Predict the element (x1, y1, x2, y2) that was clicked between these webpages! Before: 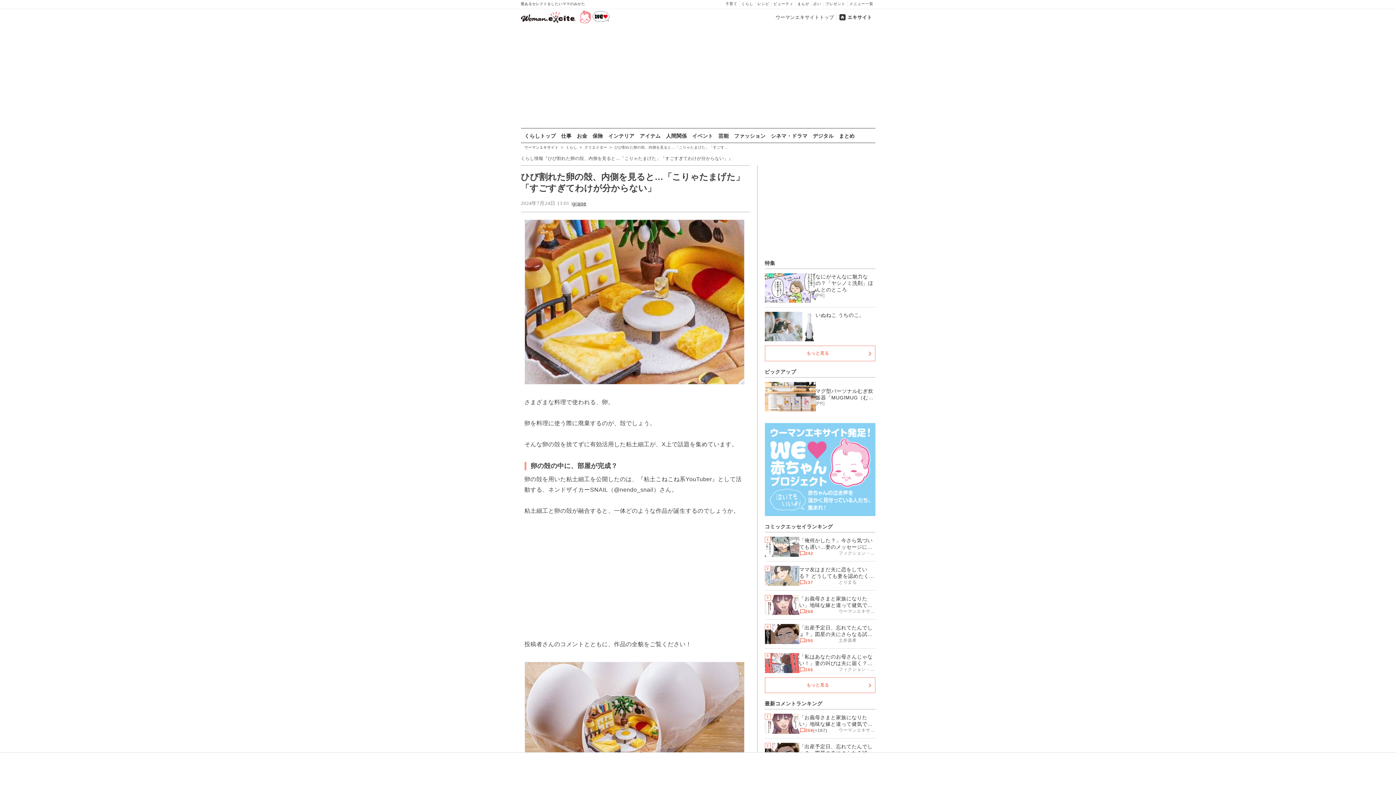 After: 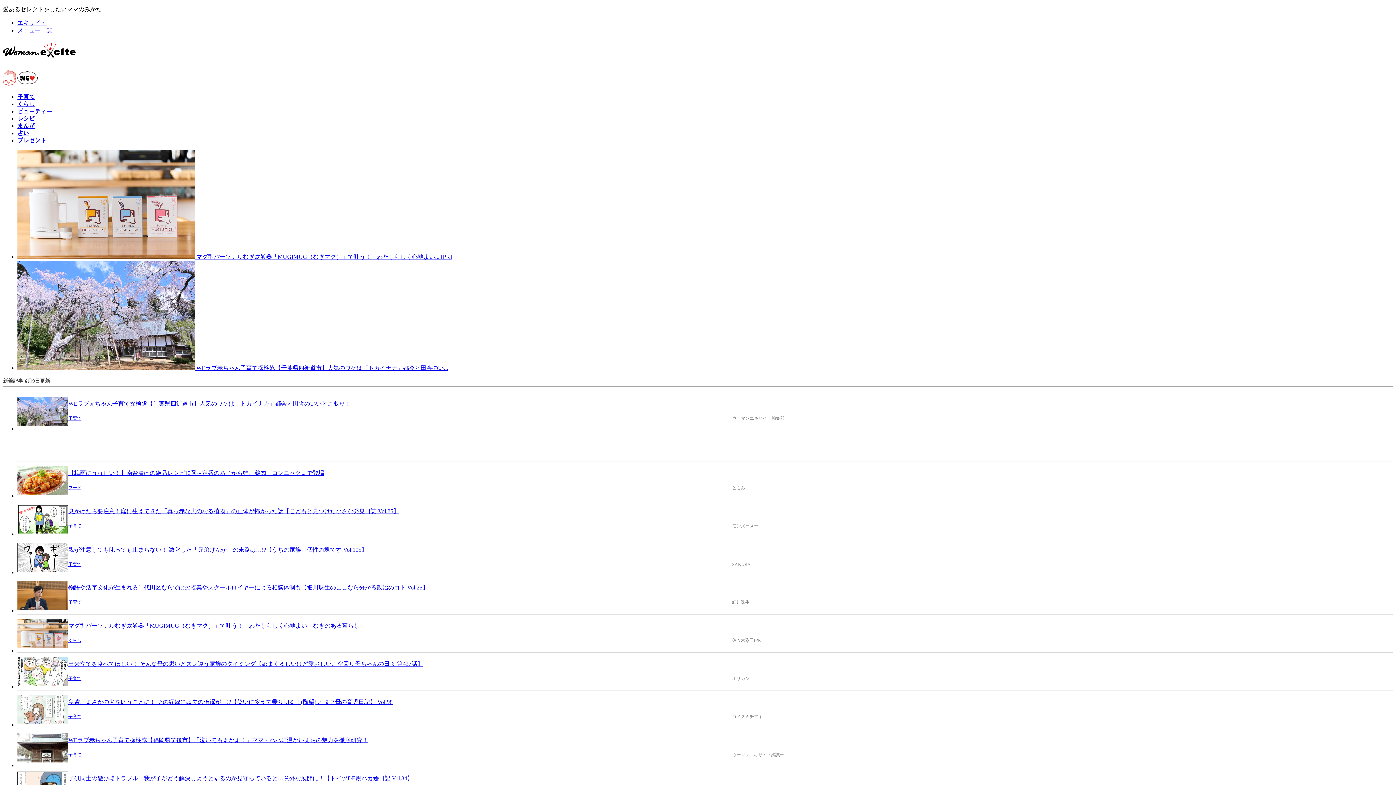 Action: label: ウーマンエキサイト  bbox: (524, 145, 559, 149)